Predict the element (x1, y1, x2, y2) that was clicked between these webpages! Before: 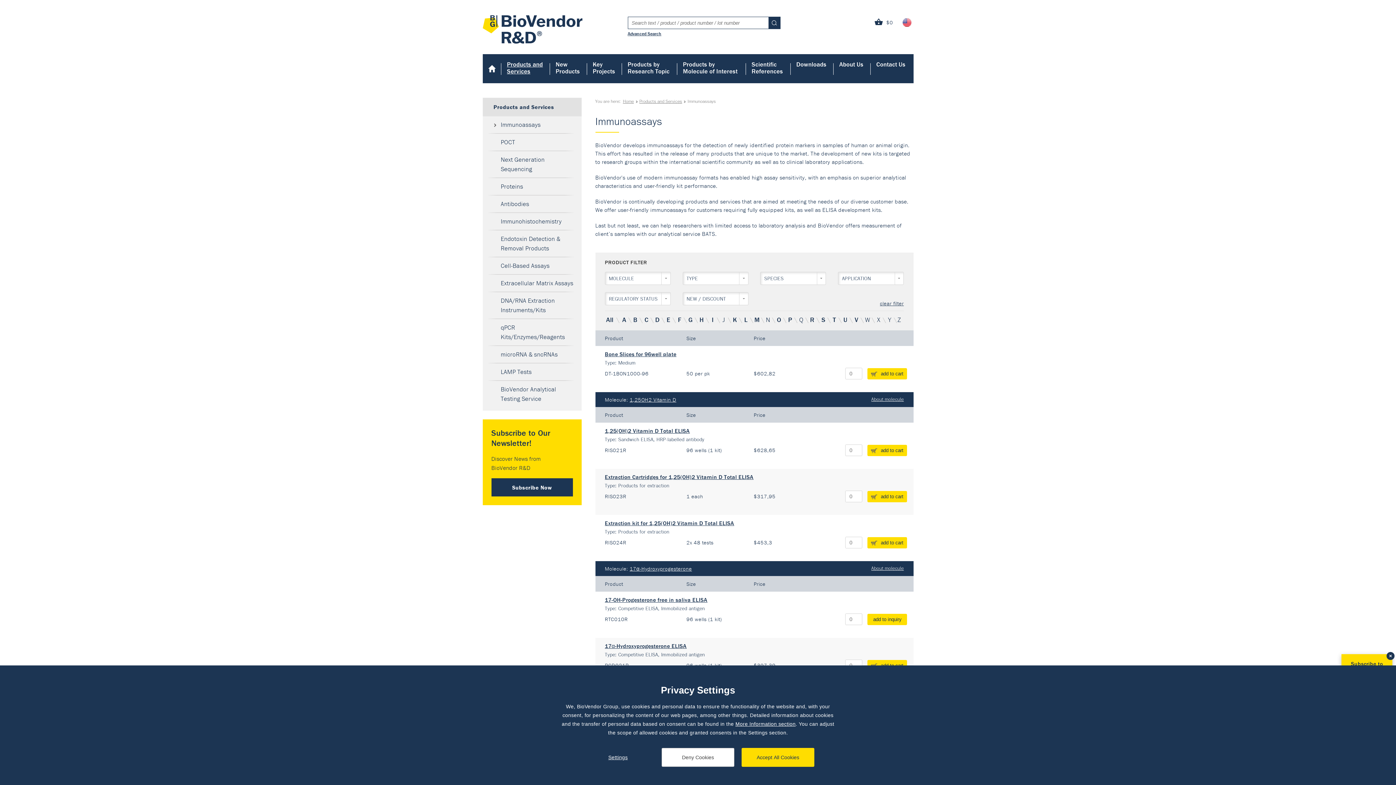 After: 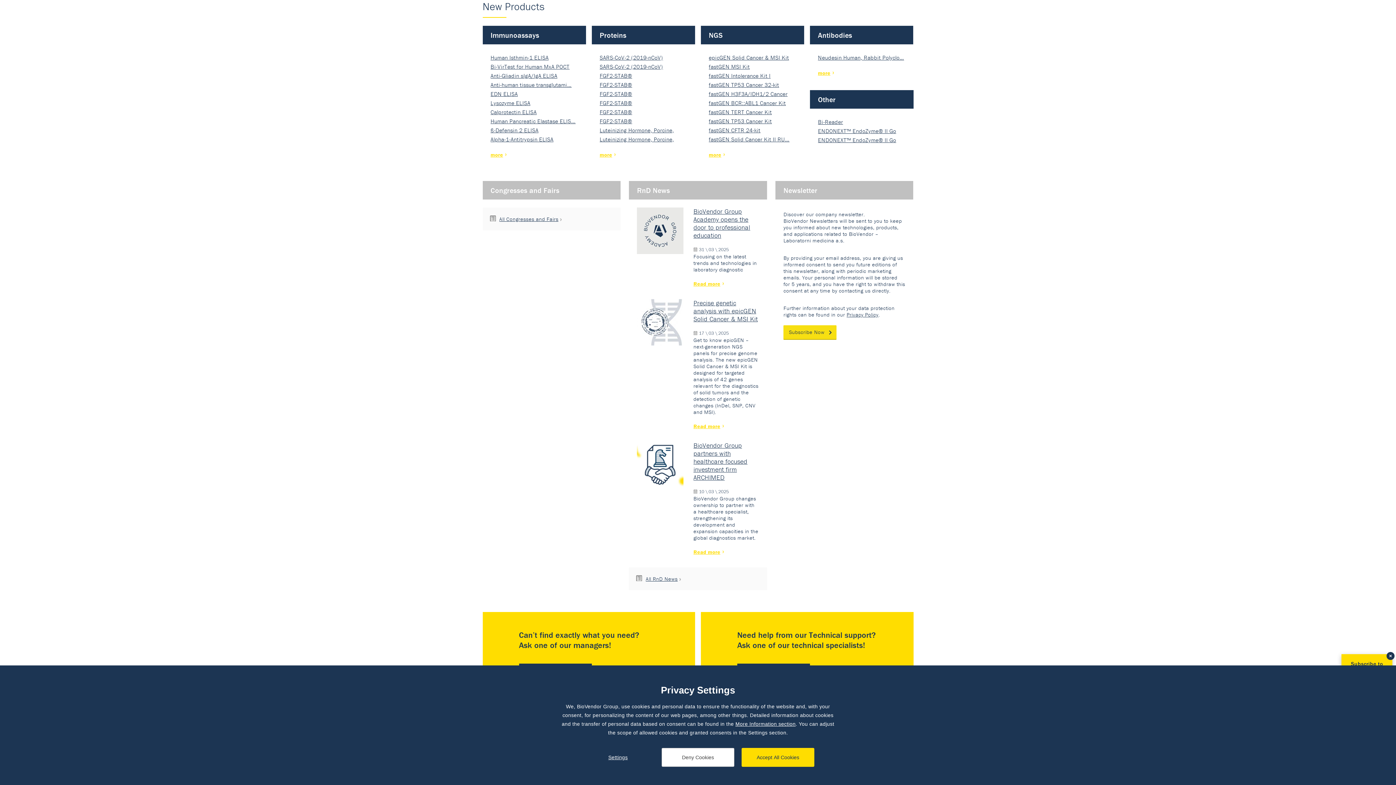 Action: label: New
Products bbox: (550, 54, 586, 82)